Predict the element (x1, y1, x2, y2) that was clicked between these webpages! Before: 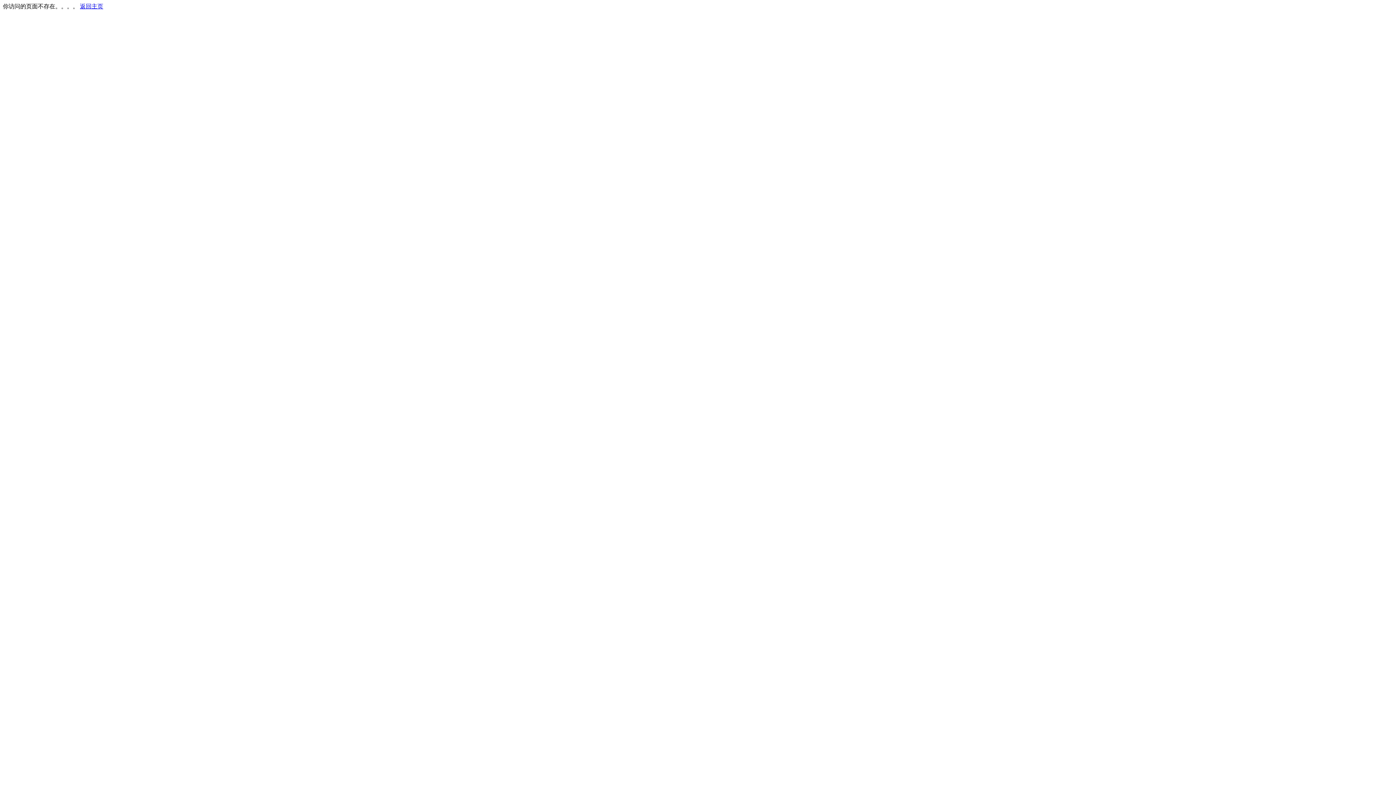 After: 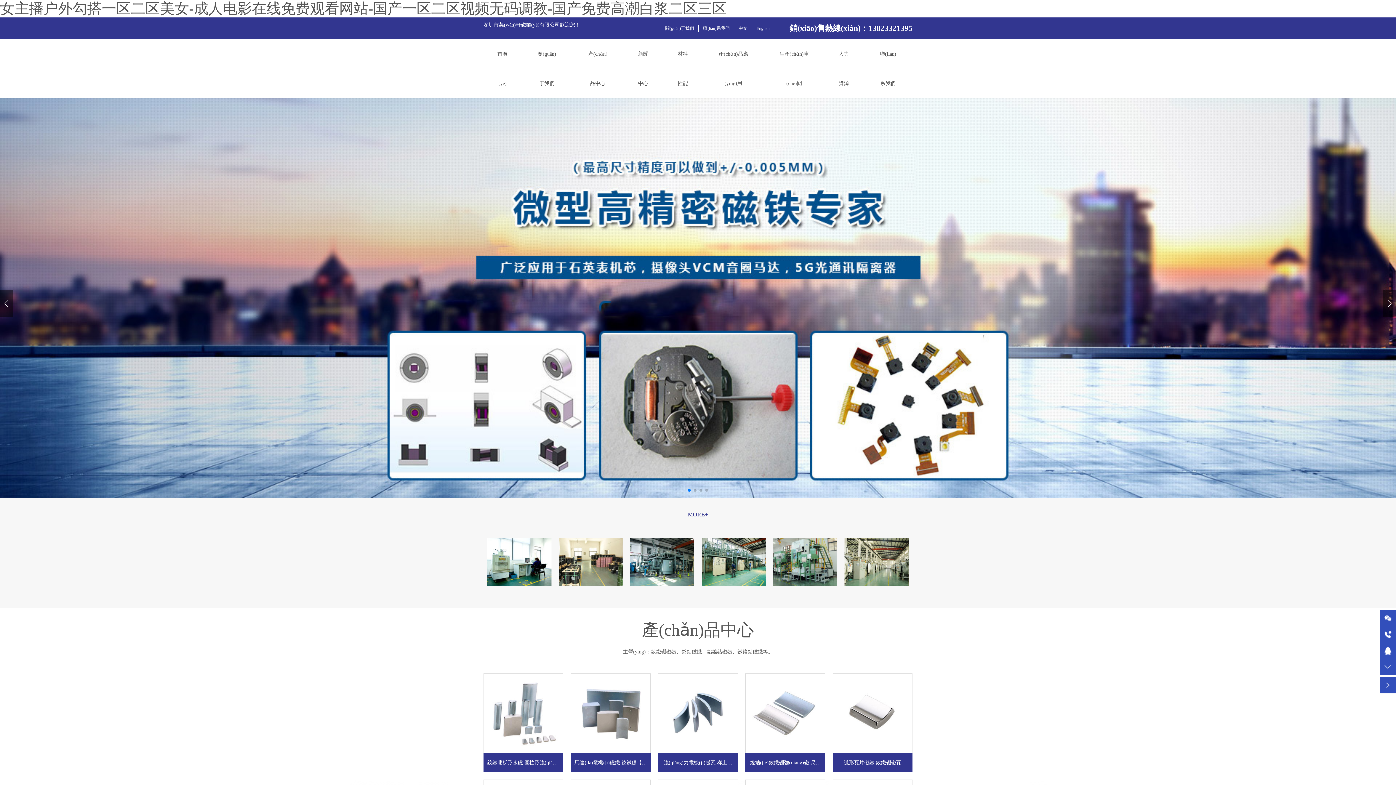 Action: bbox: (80, 3, 103, 9) label: 返回主页